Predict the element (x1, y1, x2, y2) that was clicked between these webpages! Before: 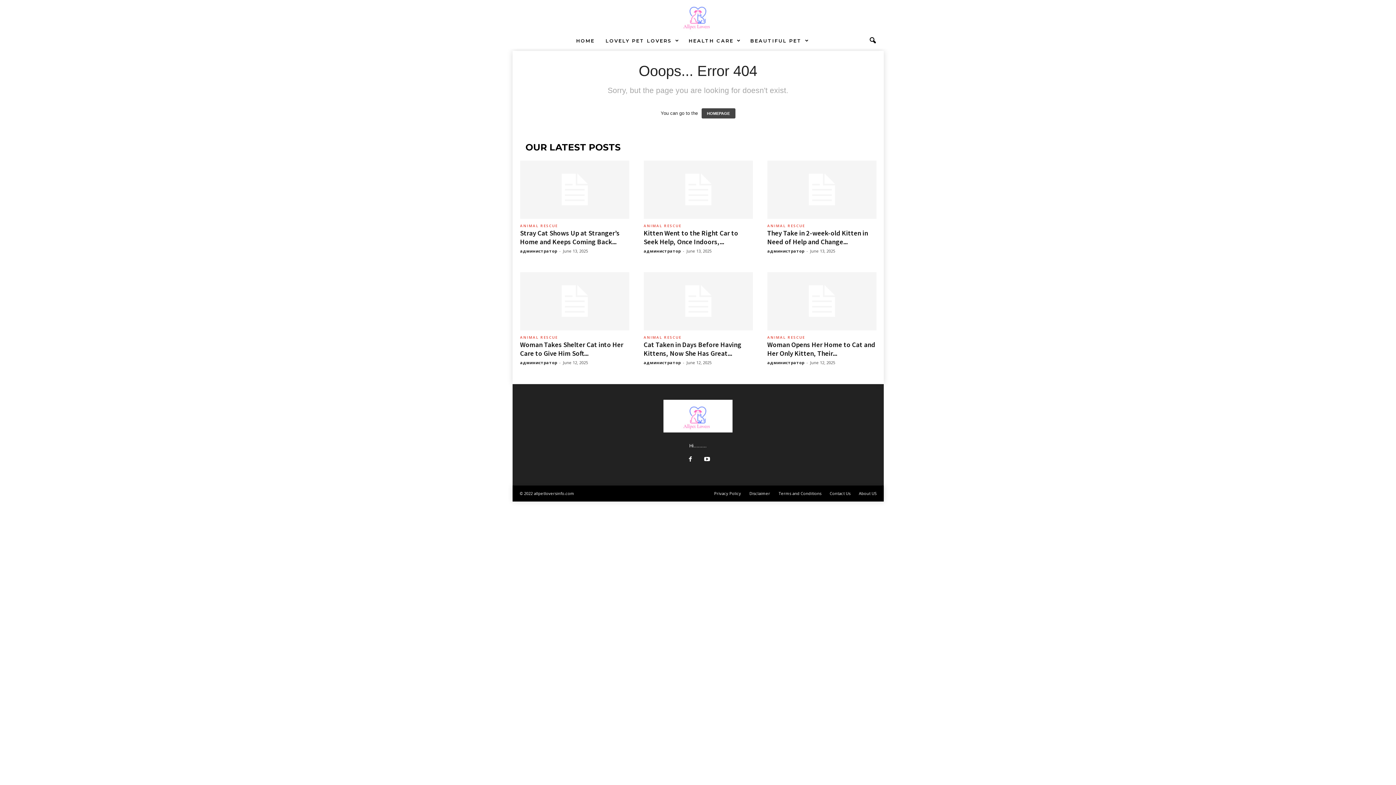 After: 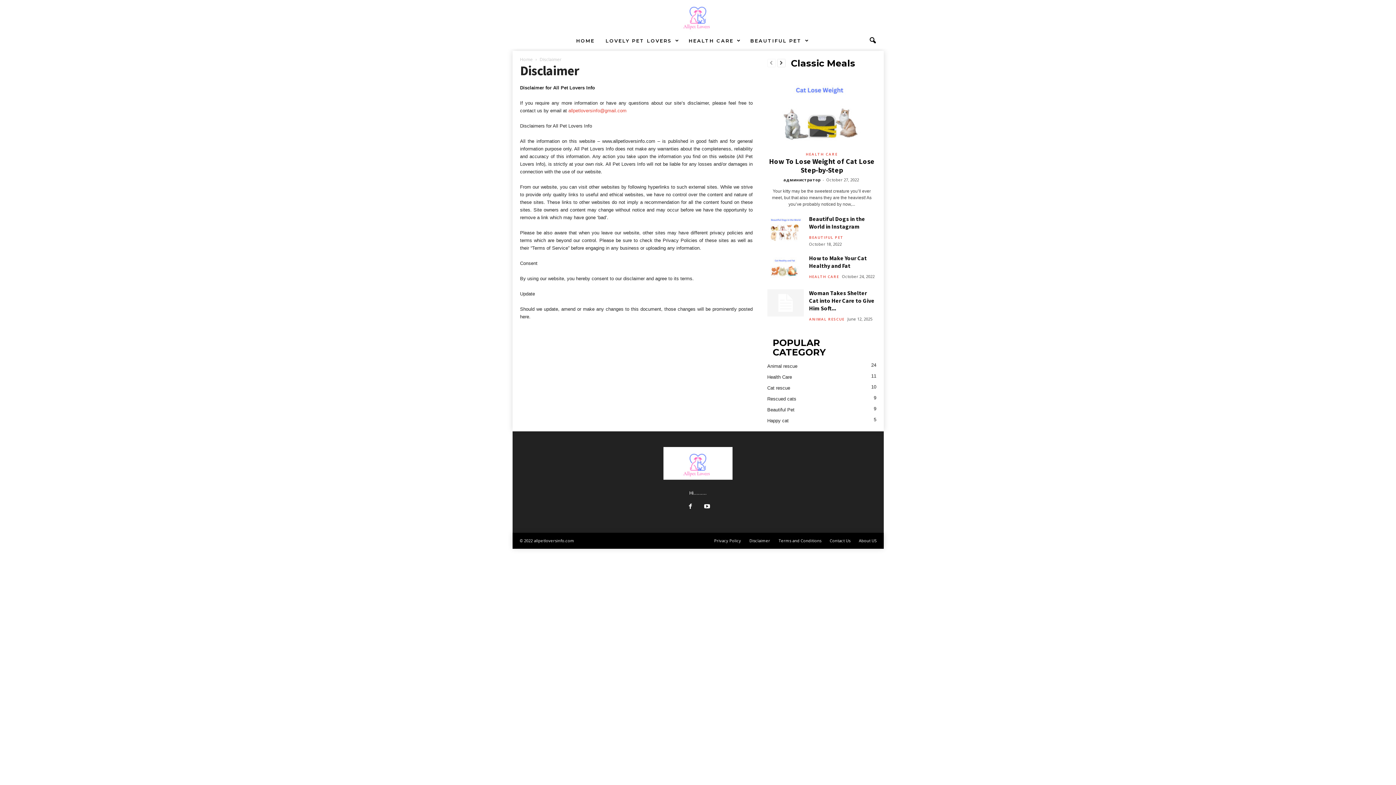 Action: label: Disclaimer bbox: (746, 490, 774, 496)